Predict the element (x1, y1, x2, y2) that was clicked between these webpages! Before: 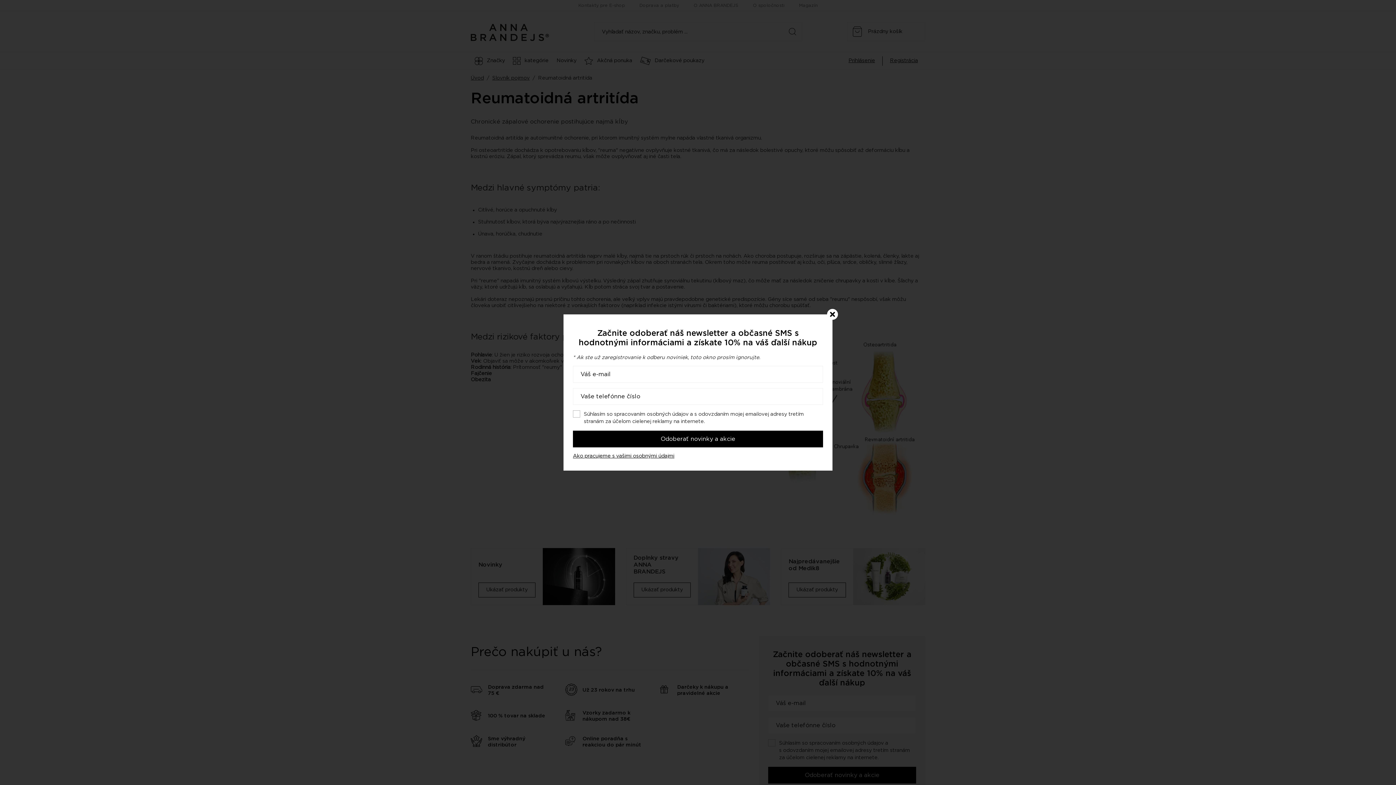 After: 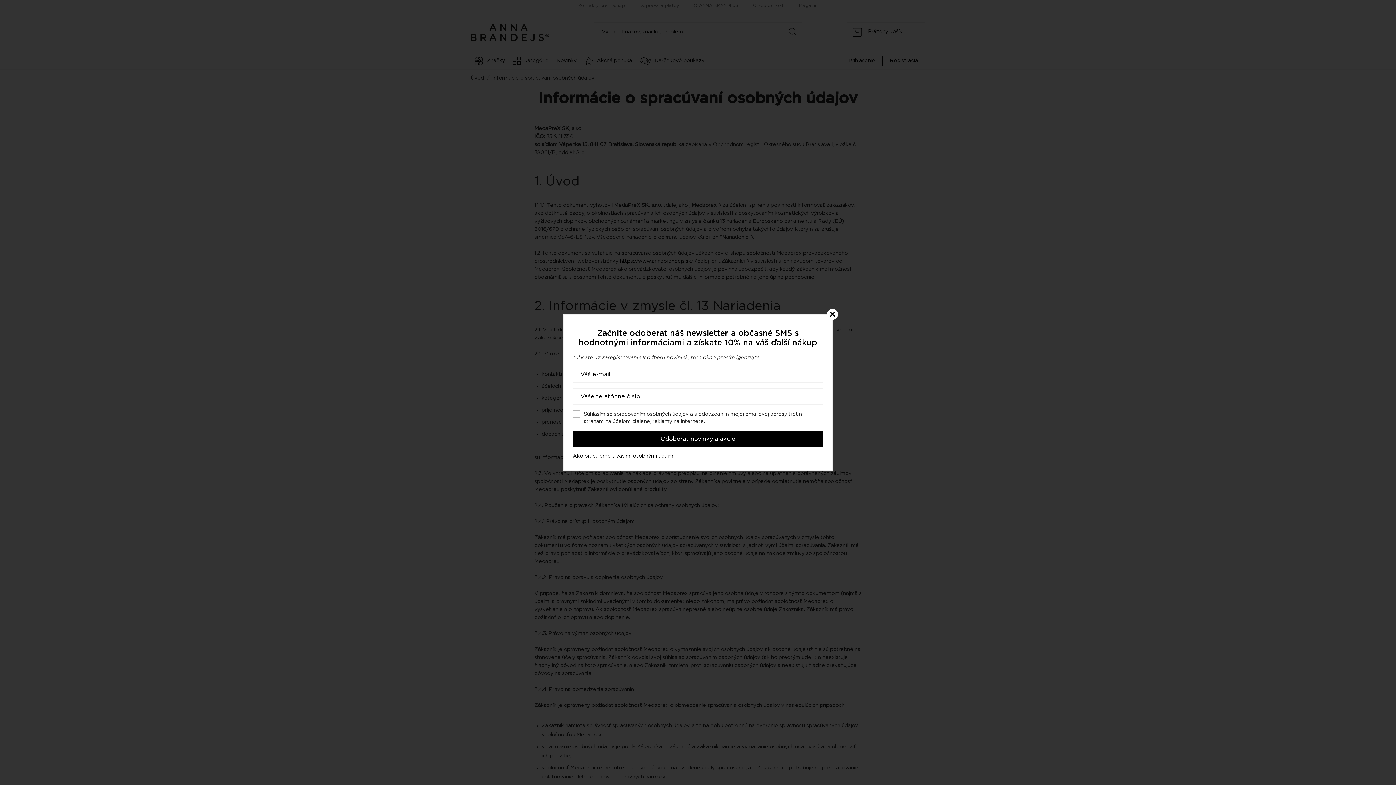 Action: bbox: (573, 453, 674, 459) label: Ako pracujeme s vašimi osobnými údajmi